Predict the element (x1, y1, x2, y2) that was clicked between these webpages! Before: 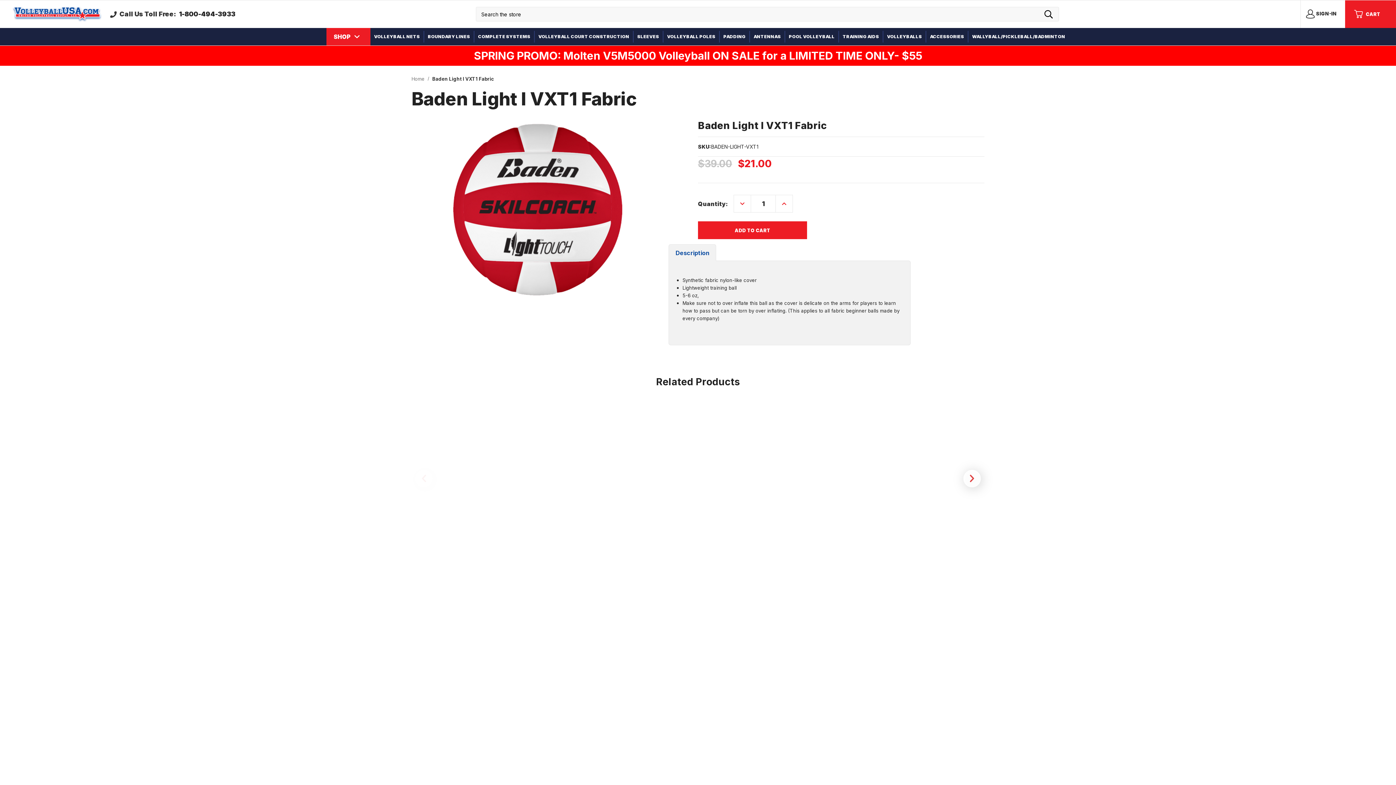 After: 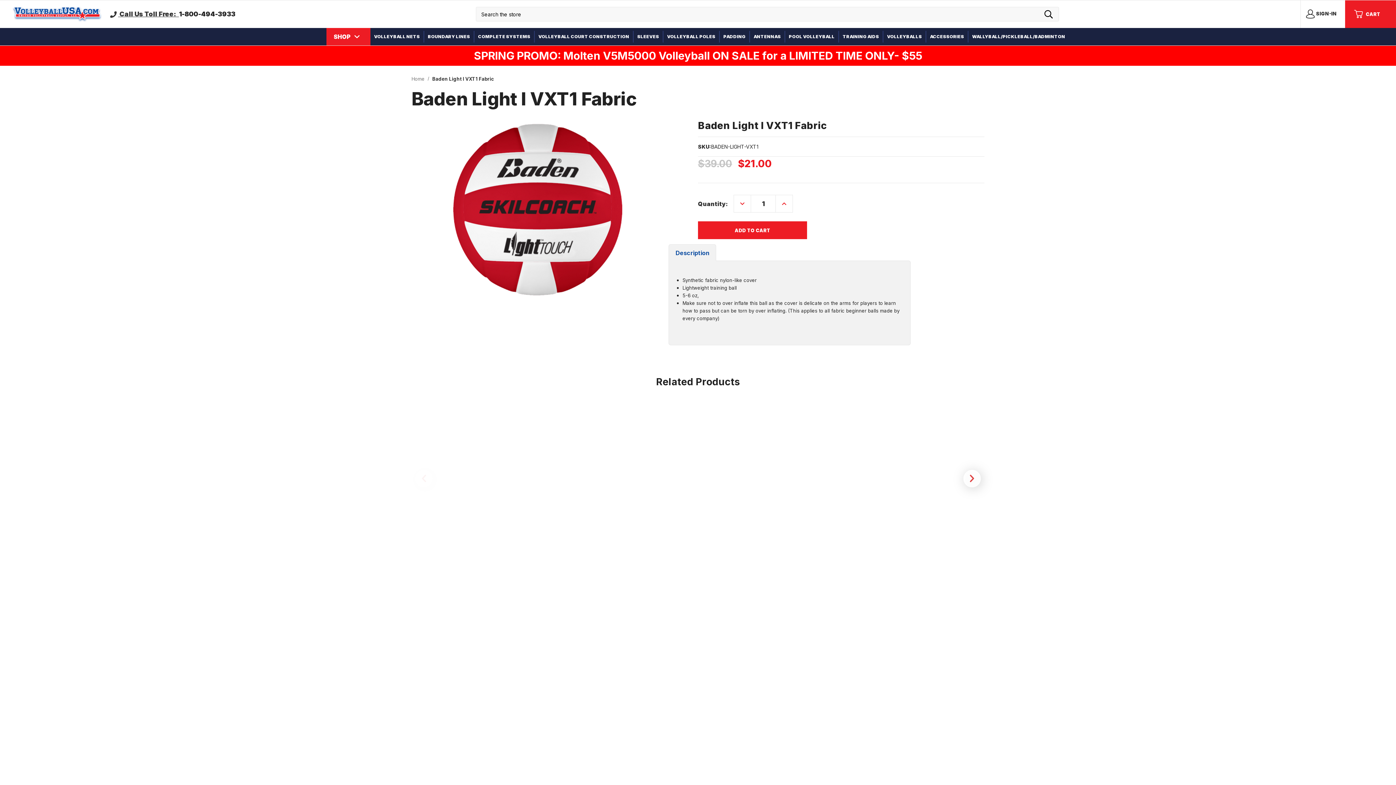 Action: label:  Call Us Toll Free:   bbox: (110, 10, 178, 18)